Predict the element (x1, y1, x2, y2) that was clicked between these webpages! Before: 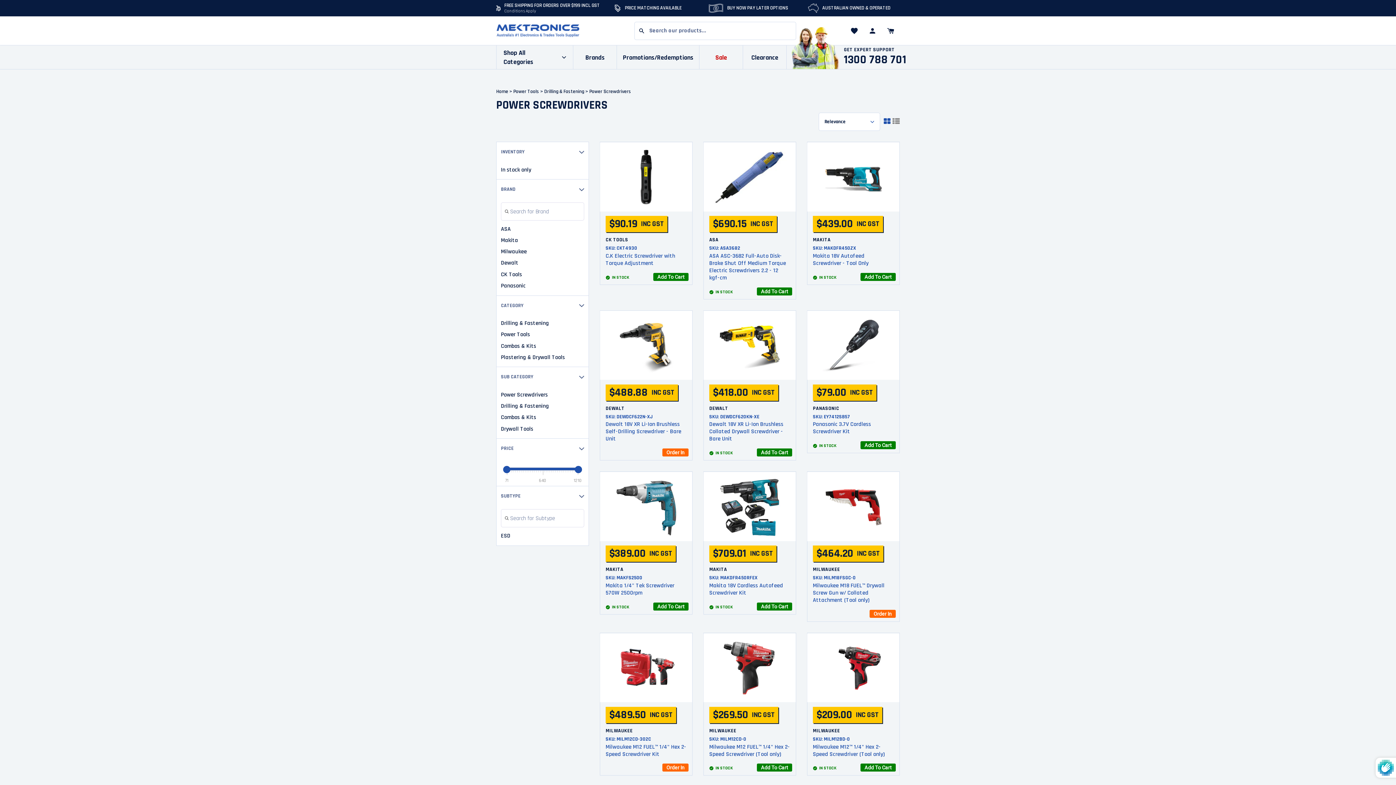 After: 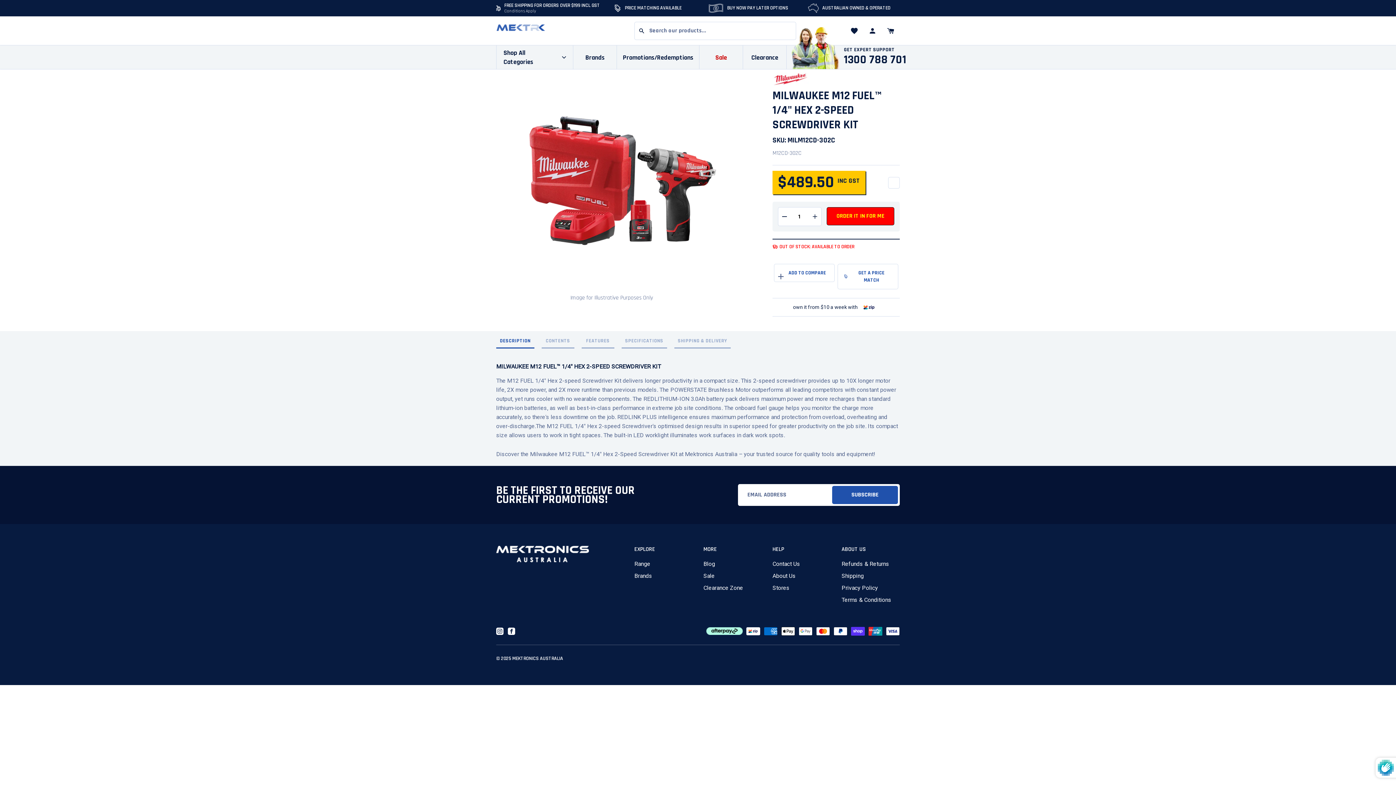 Action: label: Milwaukee M12 FUEL™ 1/4" Hex 2-Speed Screwdriver Kit bbox: (605, 743, 686, 758)